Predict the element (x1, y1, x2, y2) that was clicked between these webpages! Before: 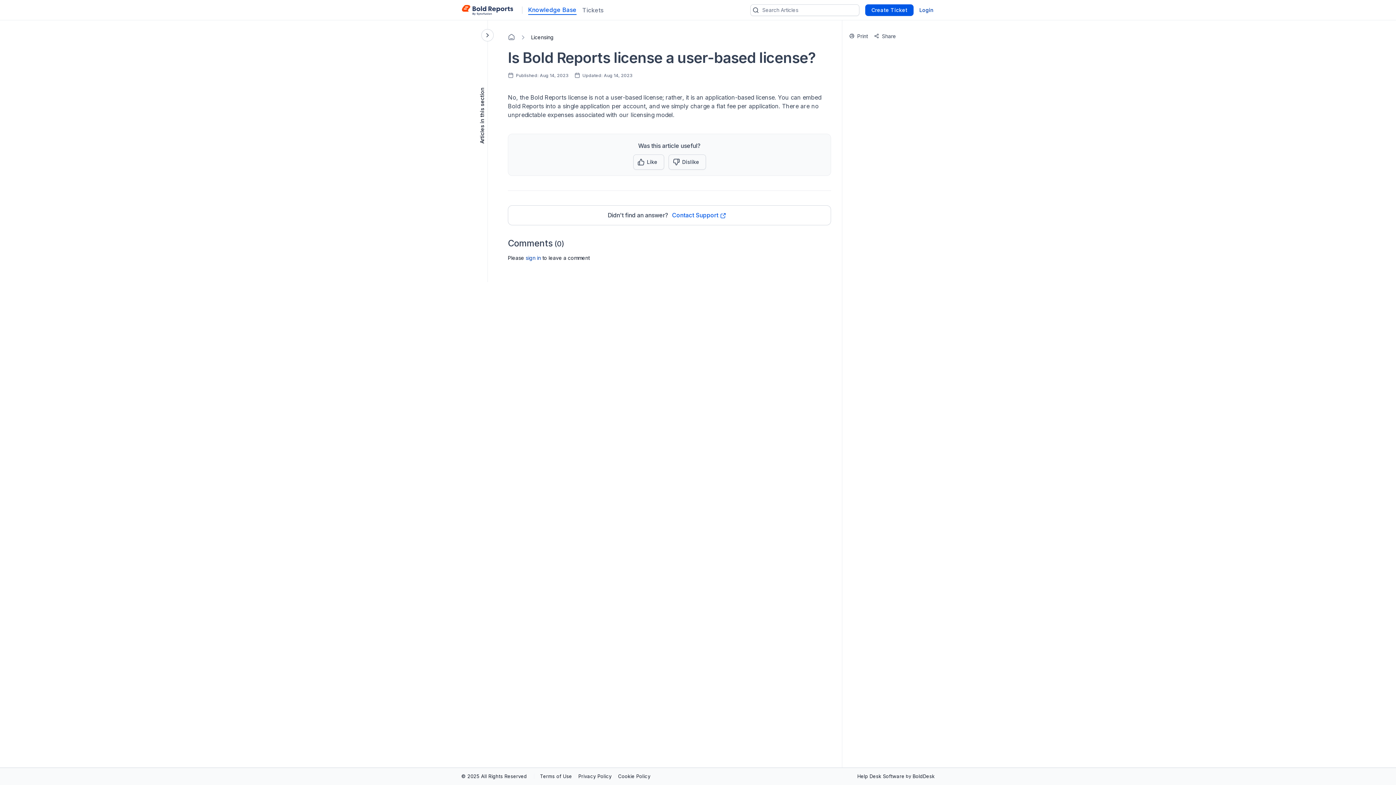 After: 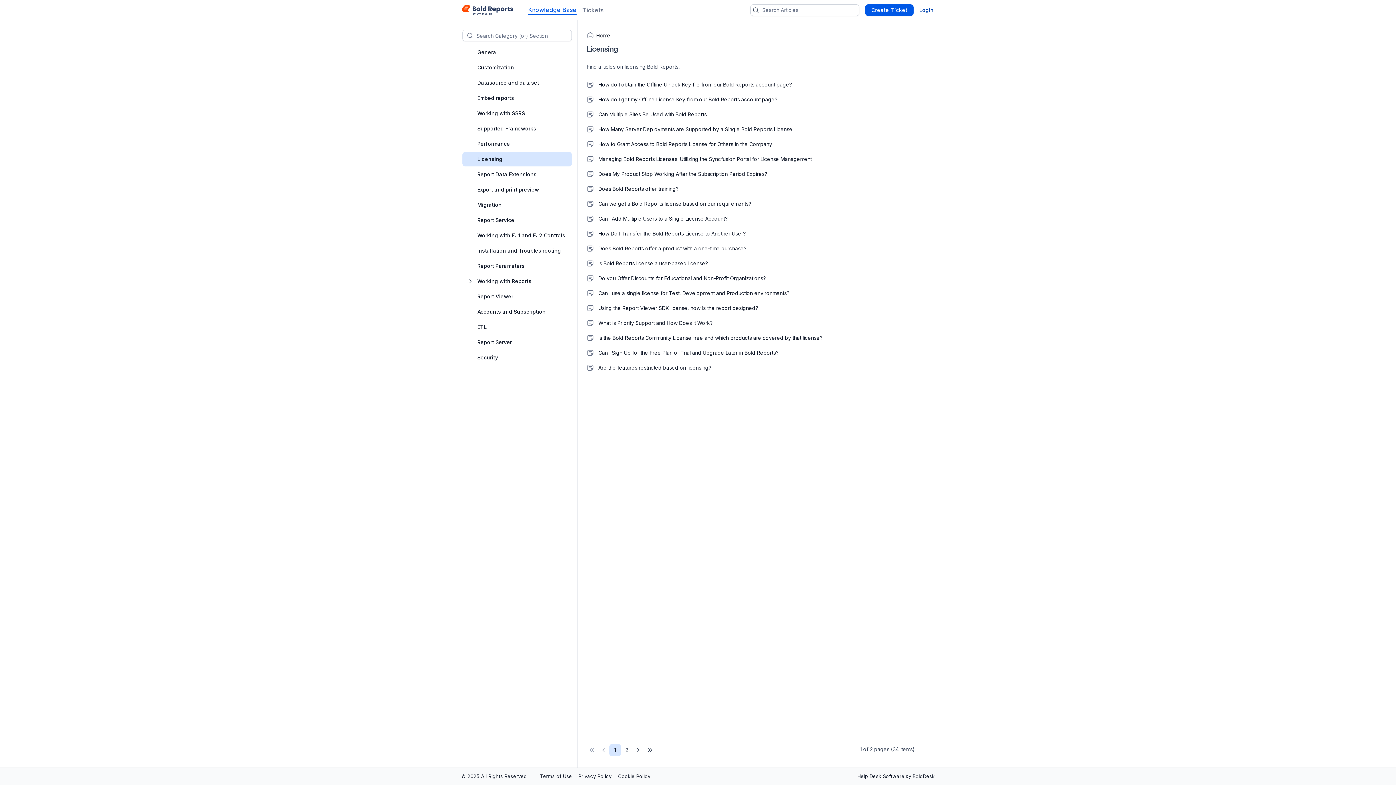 Action: label: Licensing bbox: (531, 34, 553, 40)